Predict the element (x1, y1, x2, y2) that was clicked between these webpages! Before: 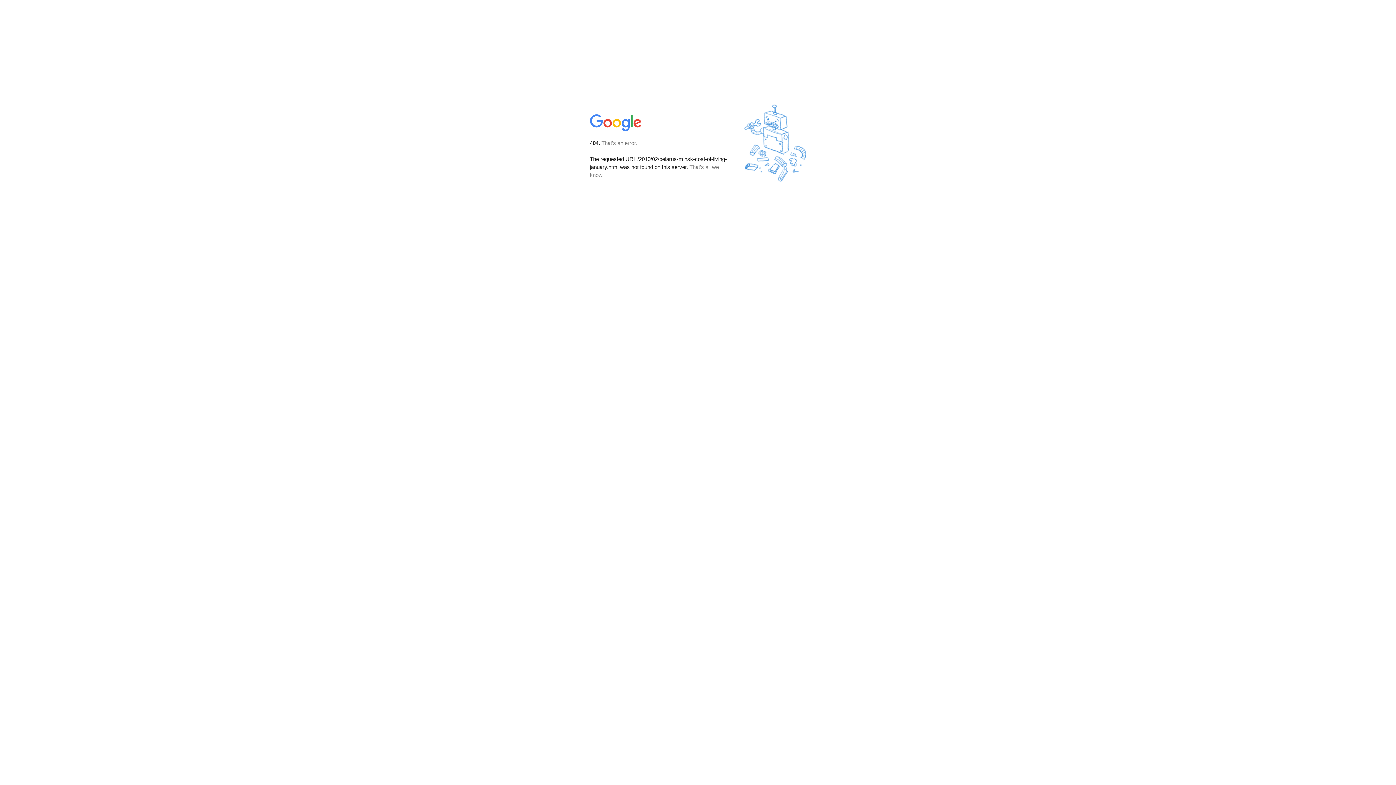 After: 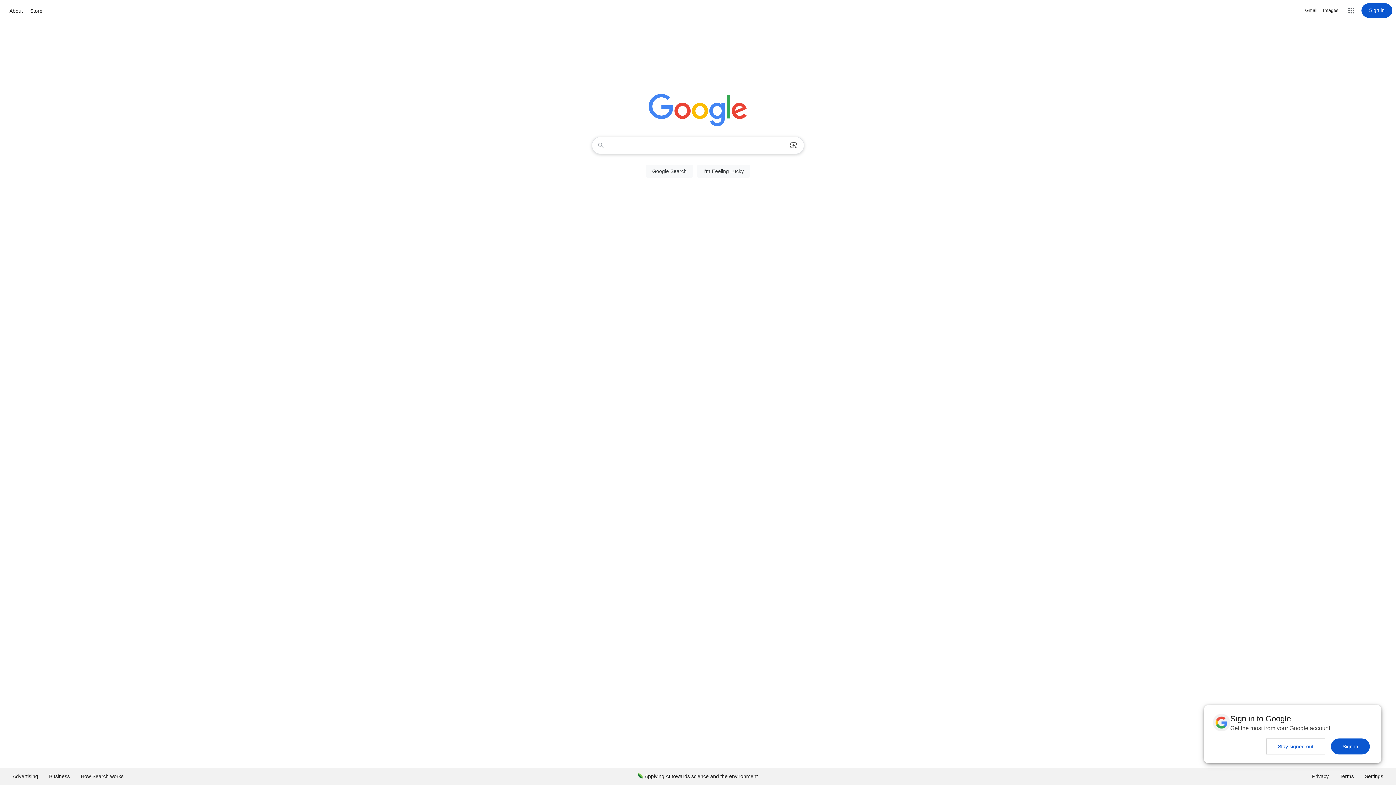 Action: bbox: (590, 127, 642, 134)